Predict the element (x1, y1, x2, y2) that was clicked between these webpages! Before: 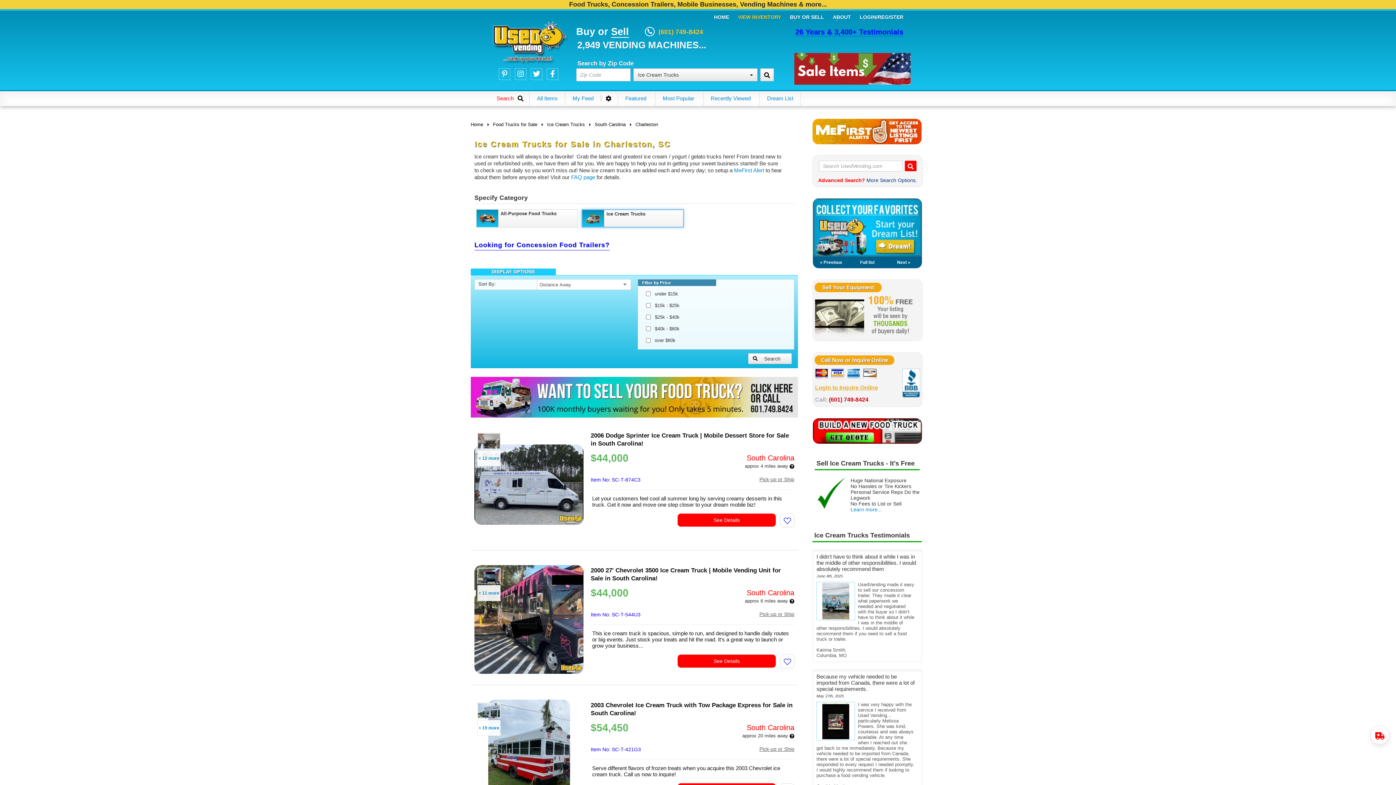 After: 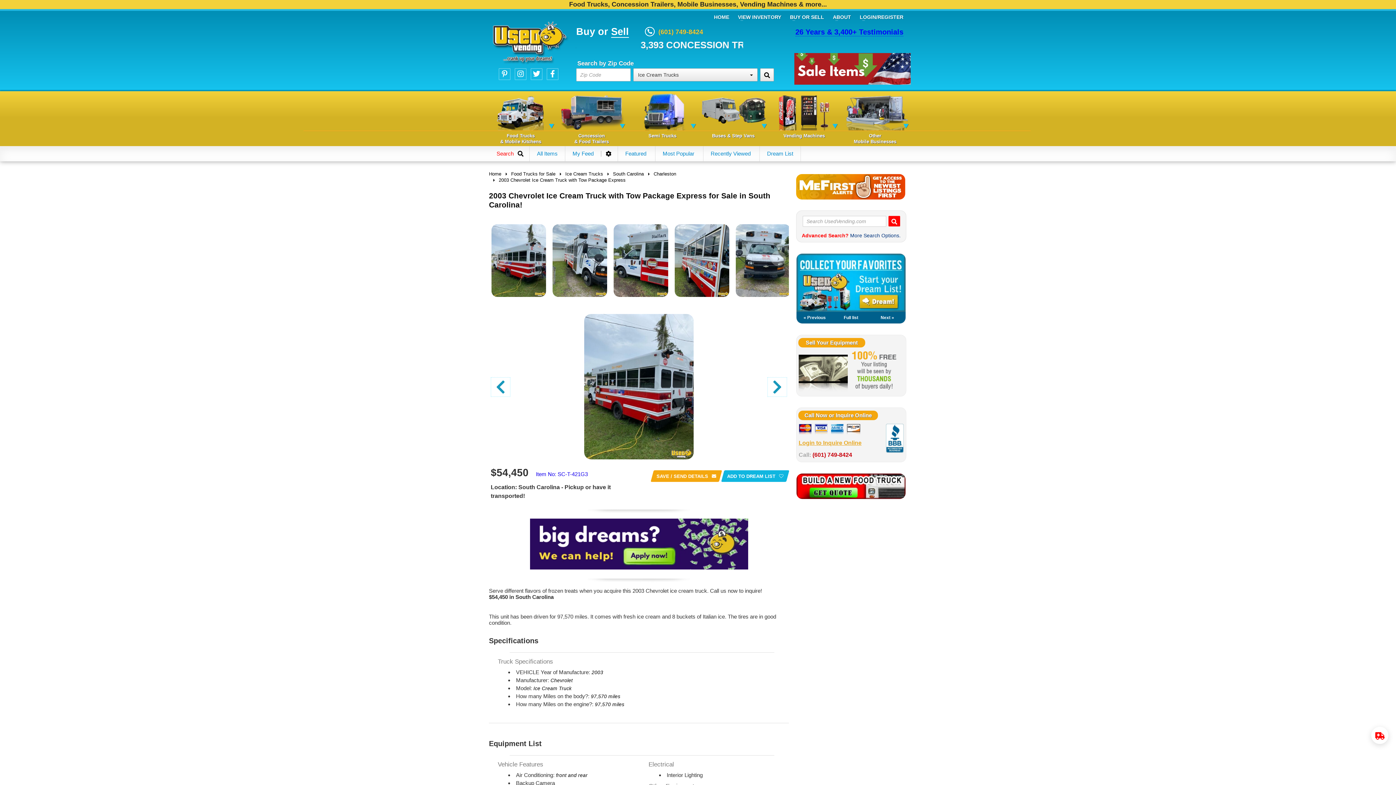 Action: bbox: (478, 703, 500, 718)